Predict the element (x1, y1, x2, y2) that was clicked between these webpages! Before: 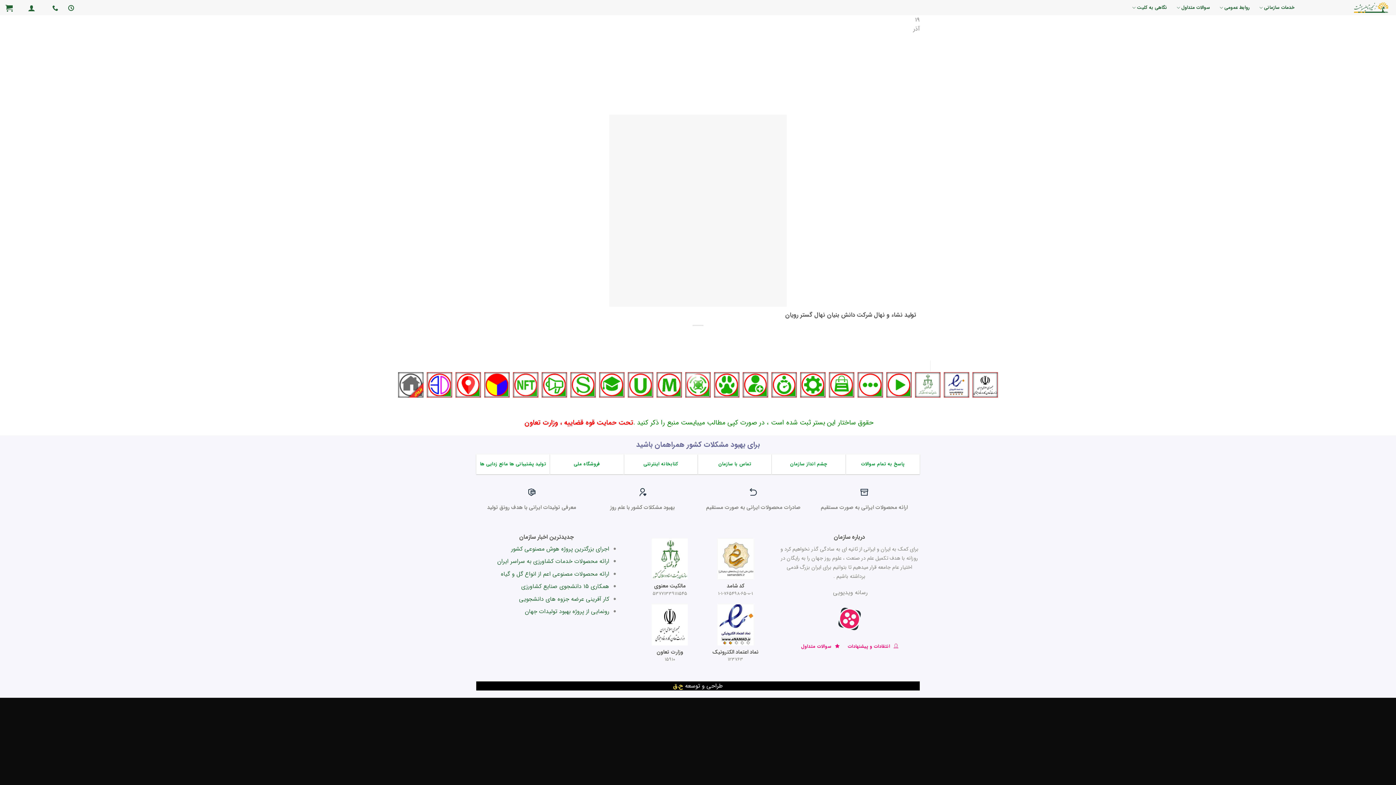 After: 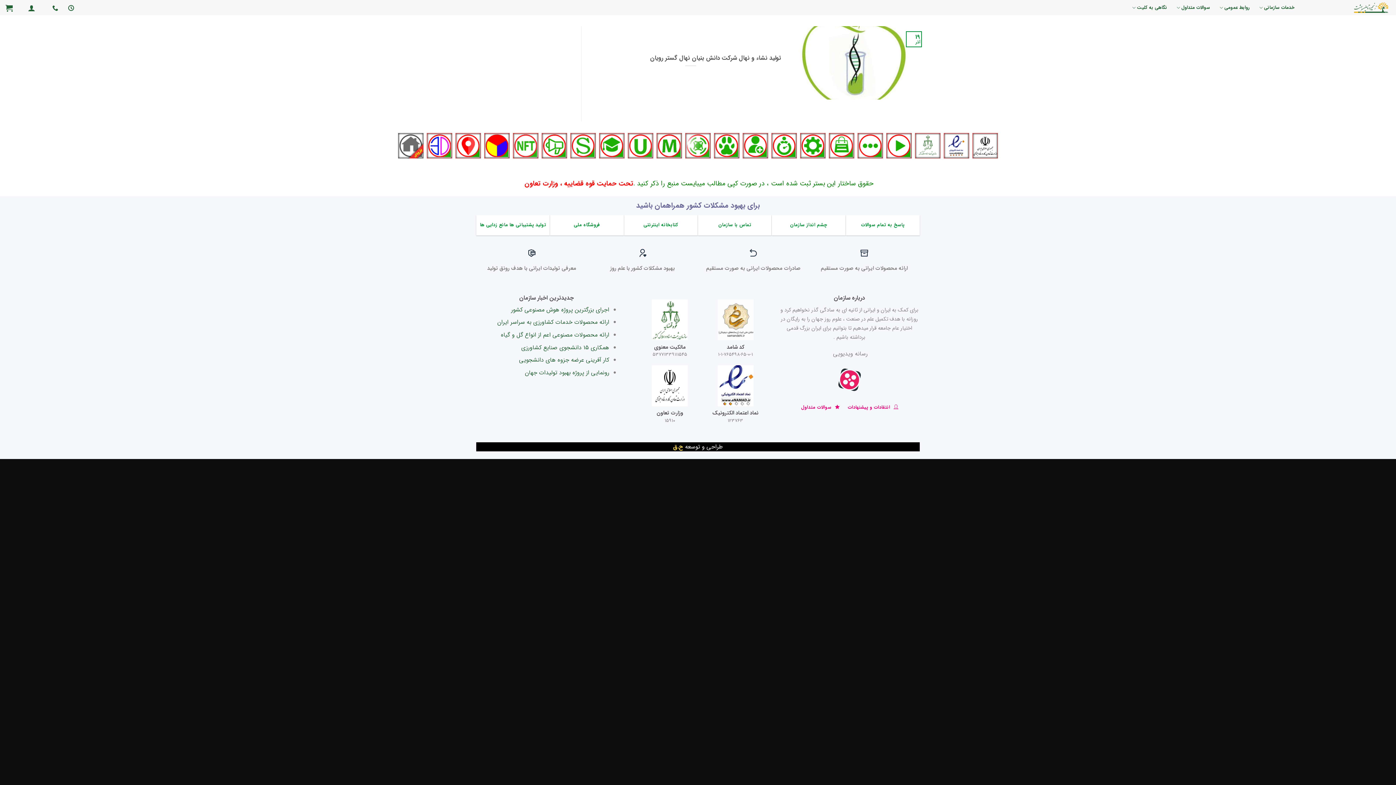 Action: bbox: (654, 380, 682, 389) label:  